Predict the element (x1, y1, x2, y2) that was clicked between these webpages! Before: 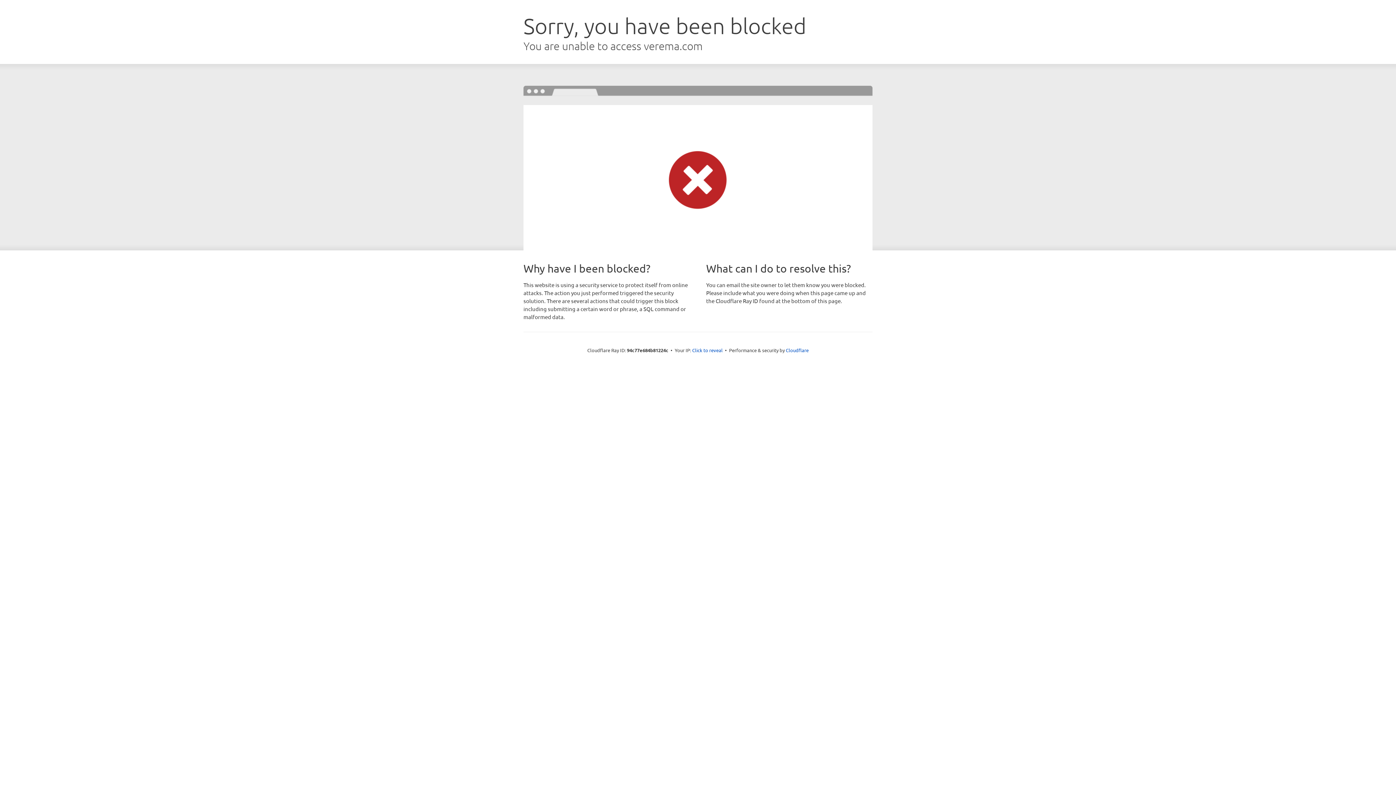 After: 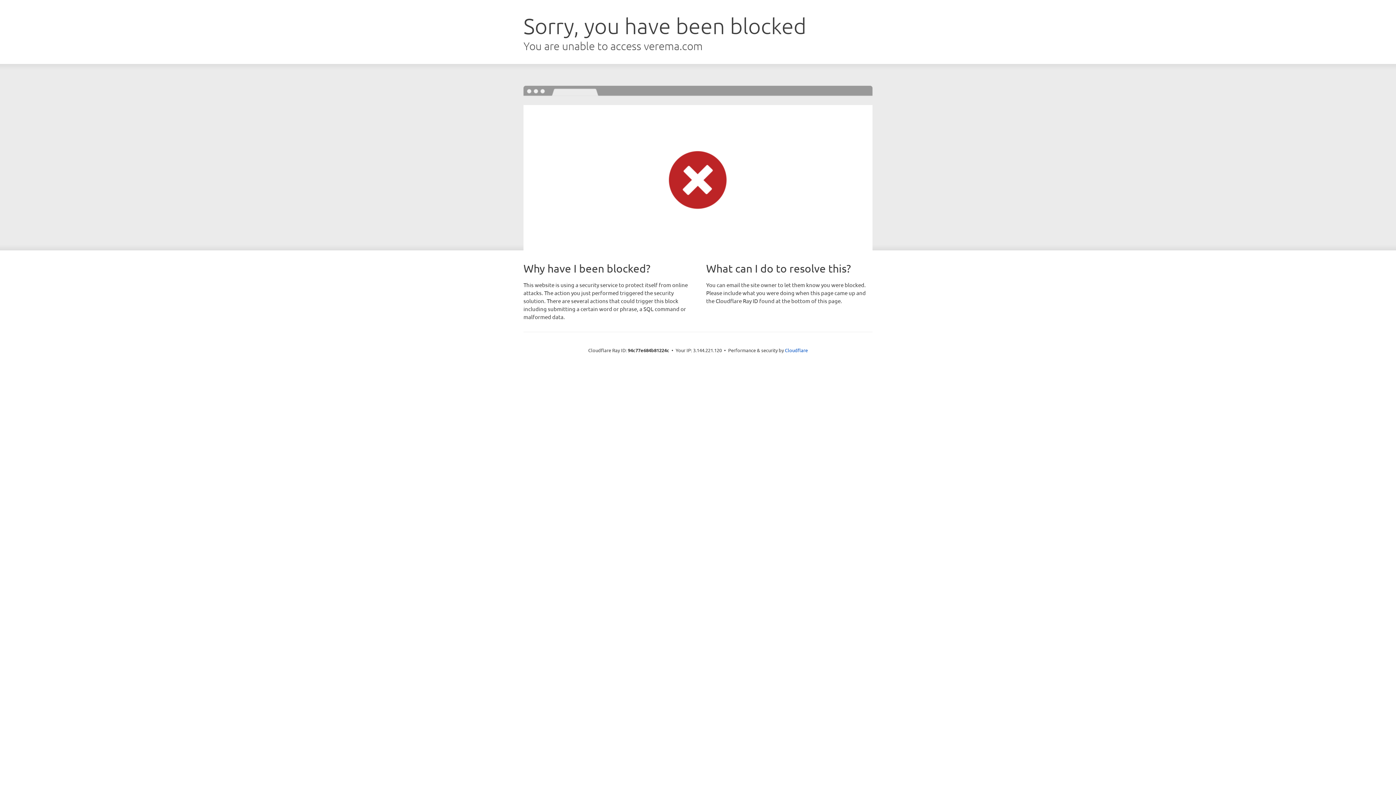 Action: label: Click to reveal bbox: (692, 346, 722, 353)